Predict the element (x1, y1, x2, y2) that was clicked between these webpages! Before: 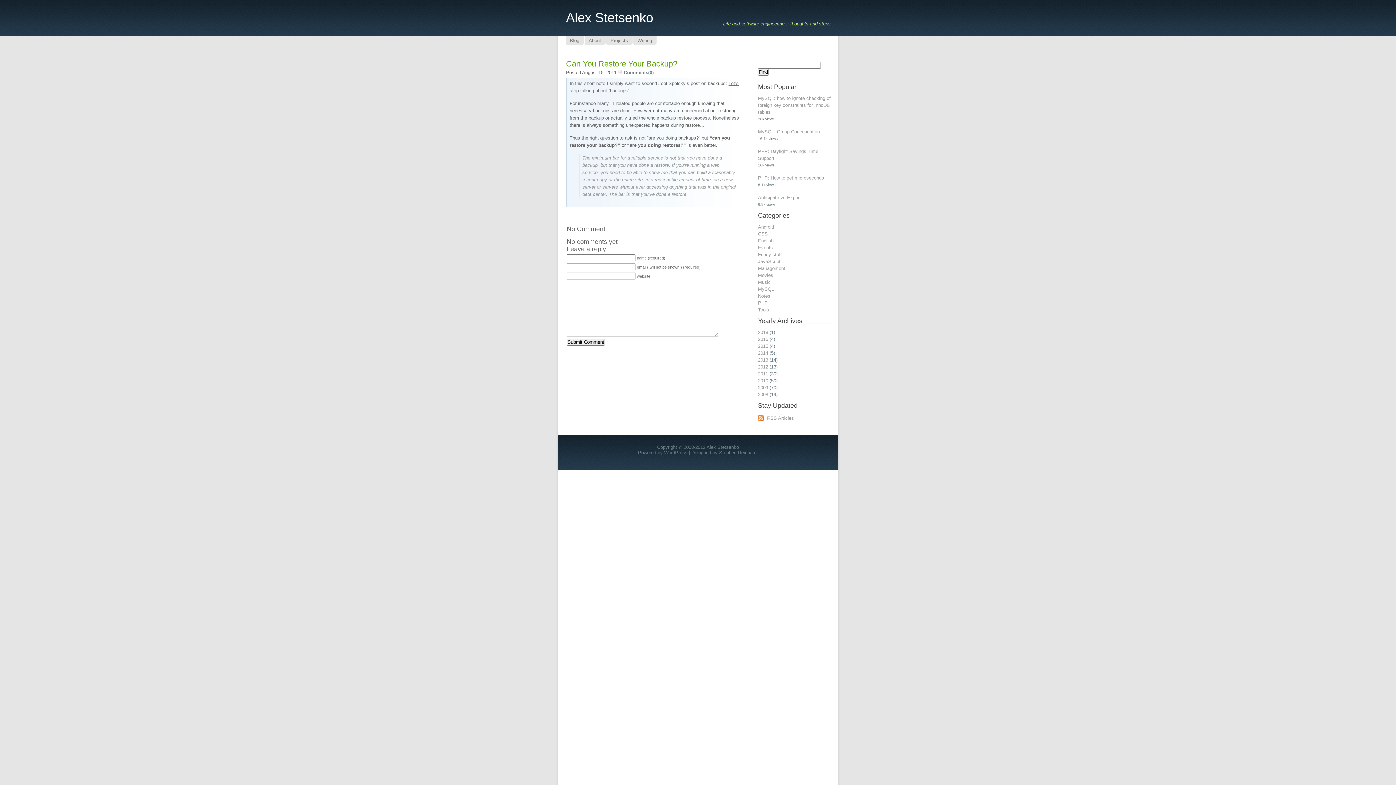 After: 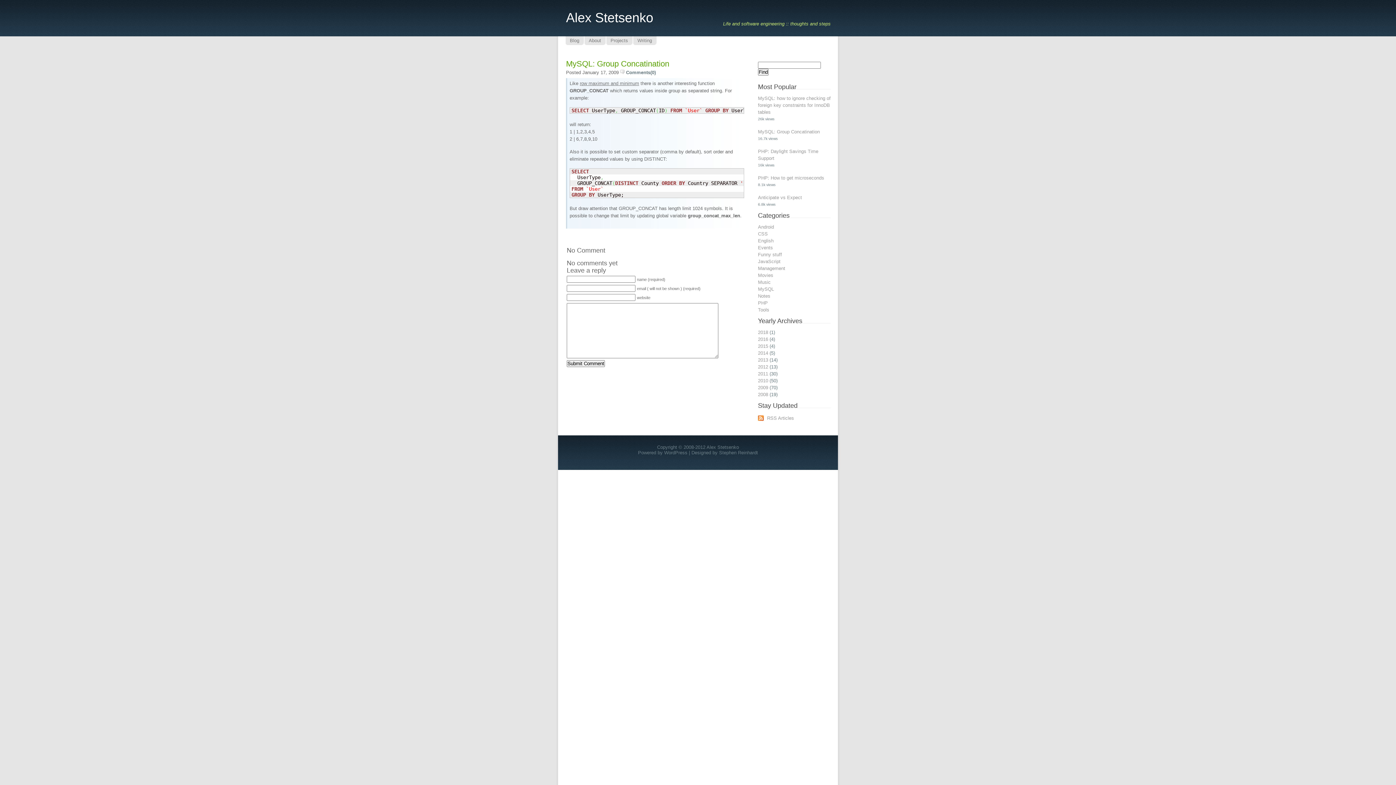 Action: bbox: (758, 129, 820, 134) label: MySQL: Group Concatination